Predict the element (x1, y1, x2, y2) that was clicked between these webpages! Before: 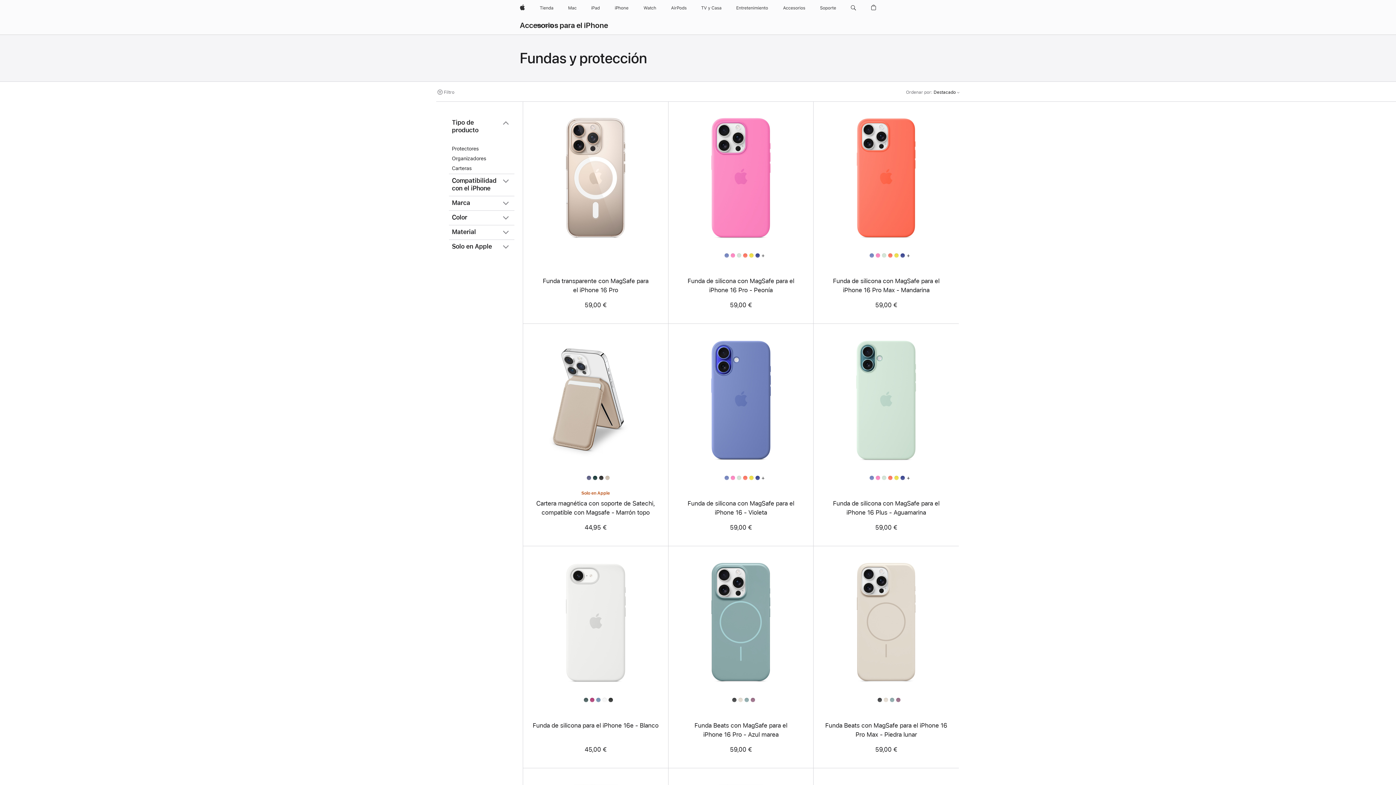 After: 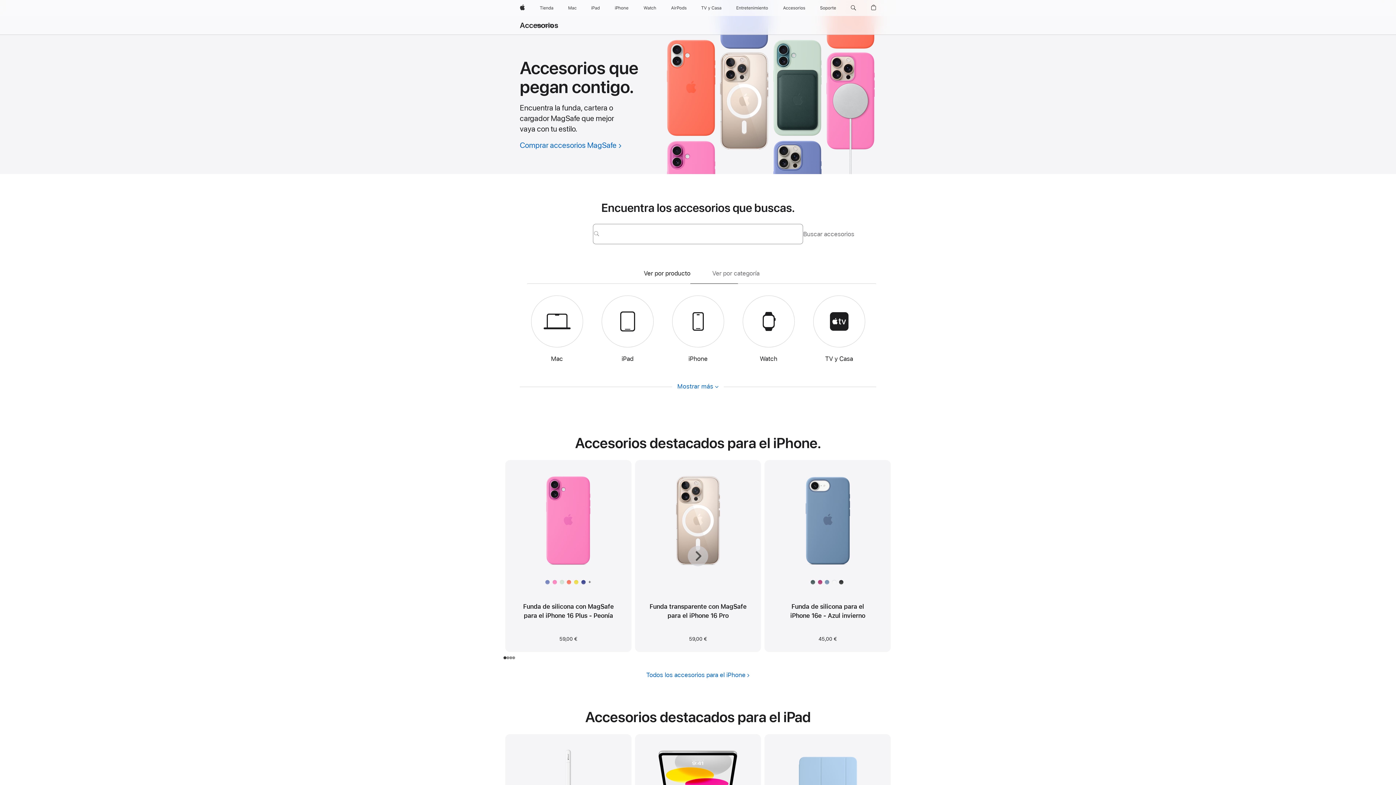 Action: label: Accesorios bbox: (780, 0, 808, 16)